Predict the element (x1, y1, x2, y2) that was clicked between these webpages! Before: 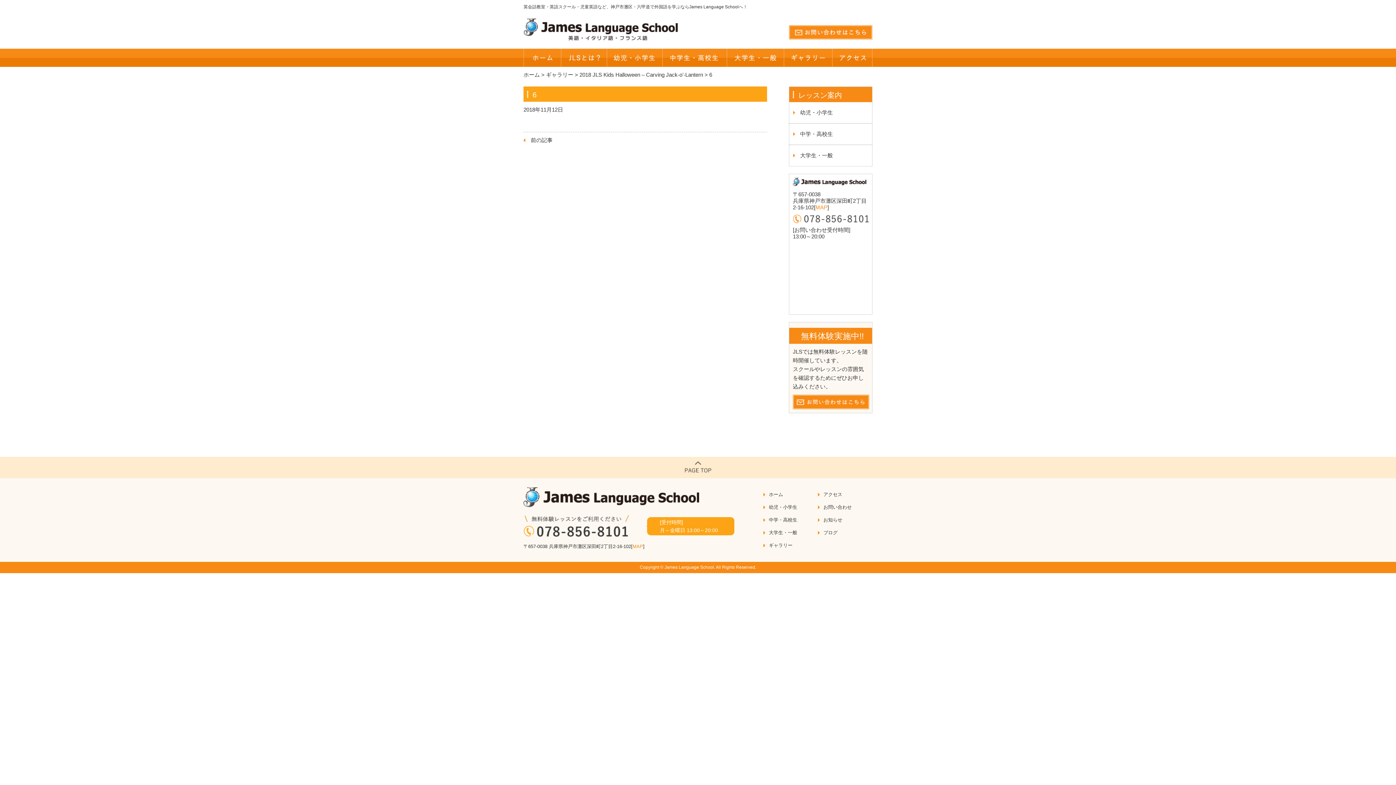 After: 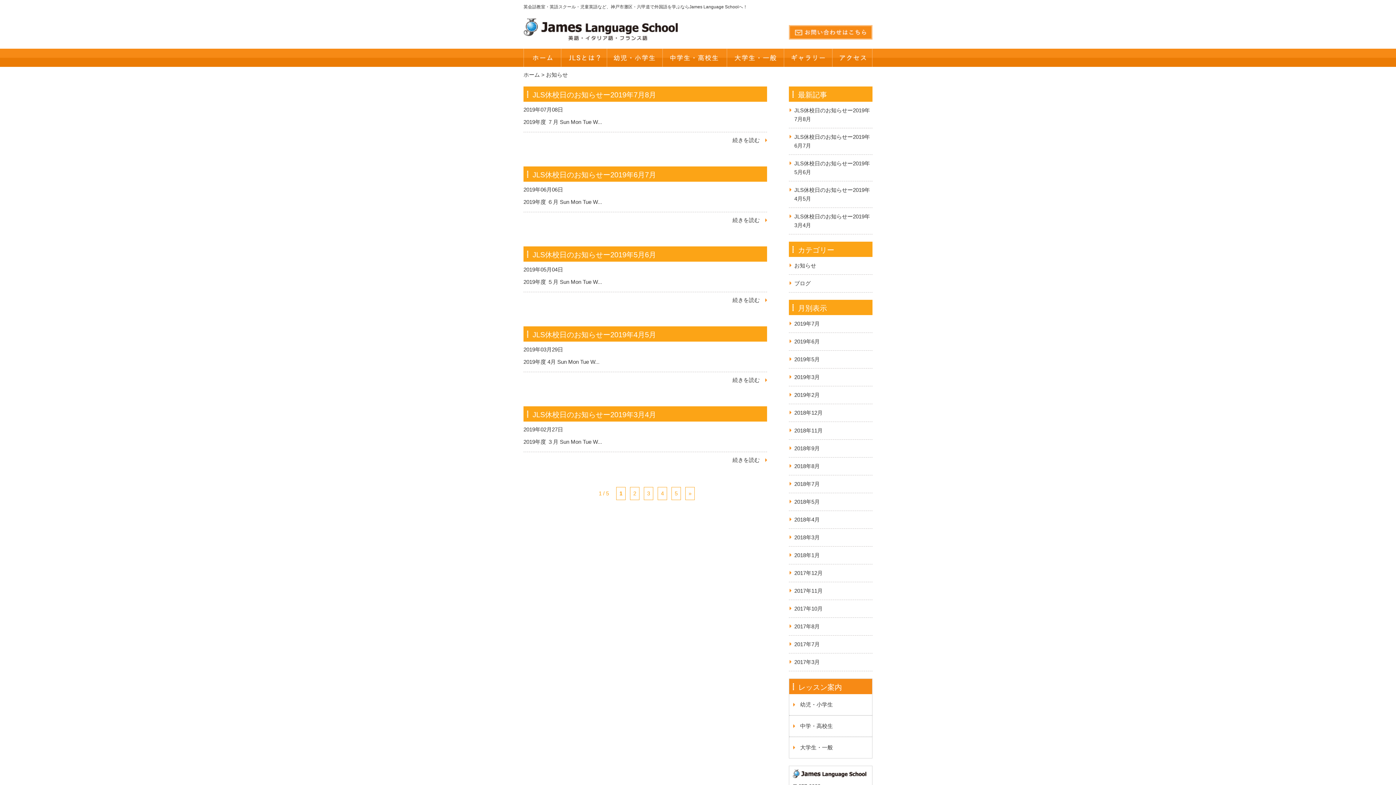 Action: bbox: (818, 514, 872, 525) label: お知らせ